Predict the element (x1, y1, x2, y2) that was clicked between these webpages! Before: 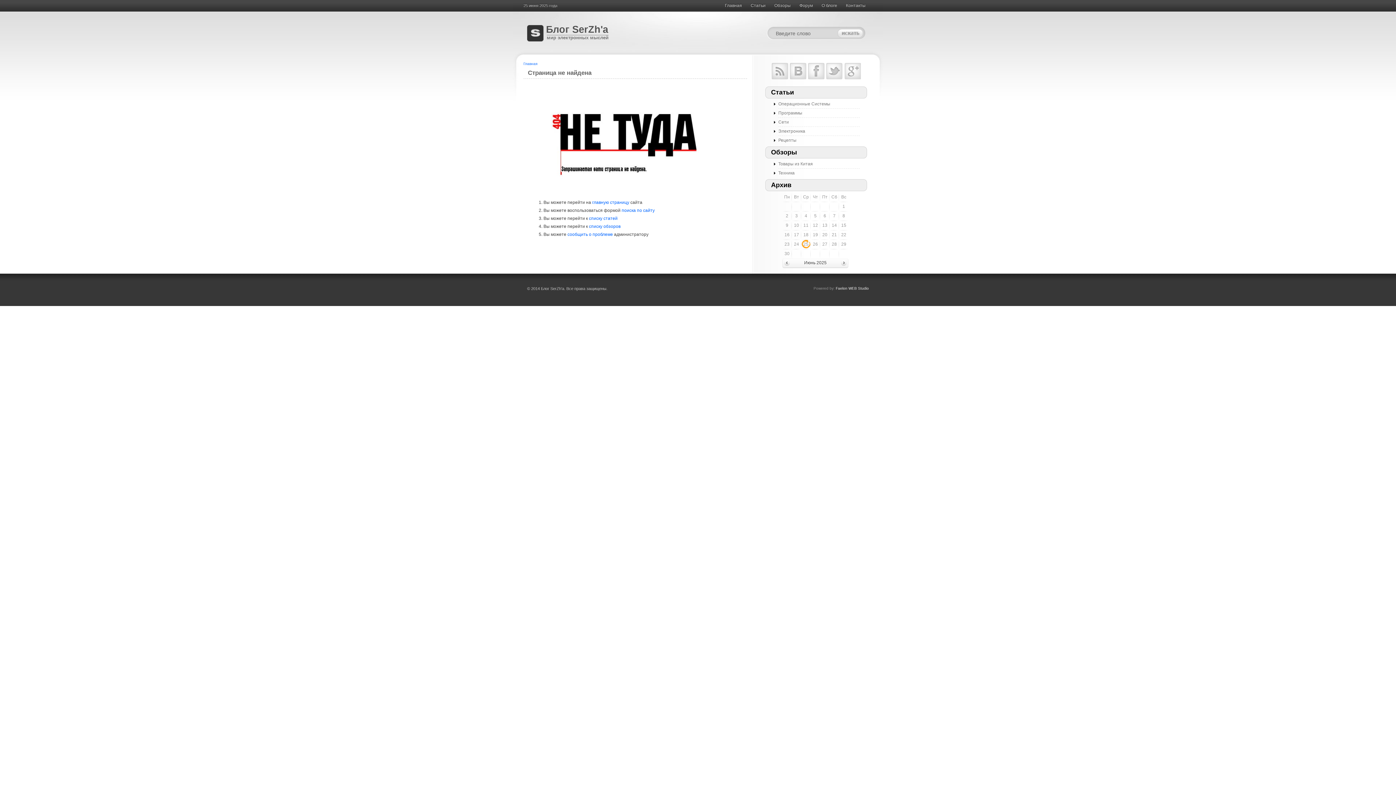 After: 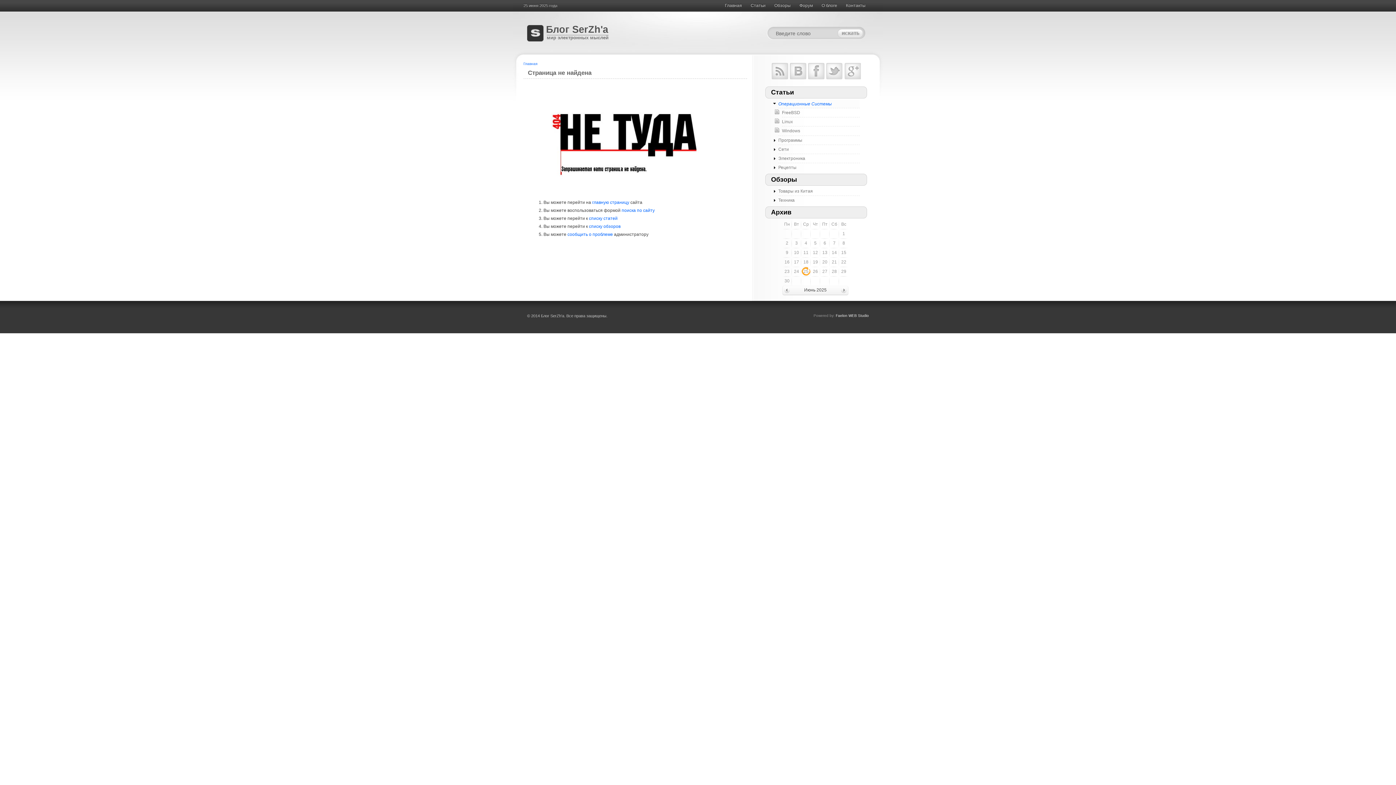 Action: bbox: (778, 100, 860, 108) label: Операционные Системы